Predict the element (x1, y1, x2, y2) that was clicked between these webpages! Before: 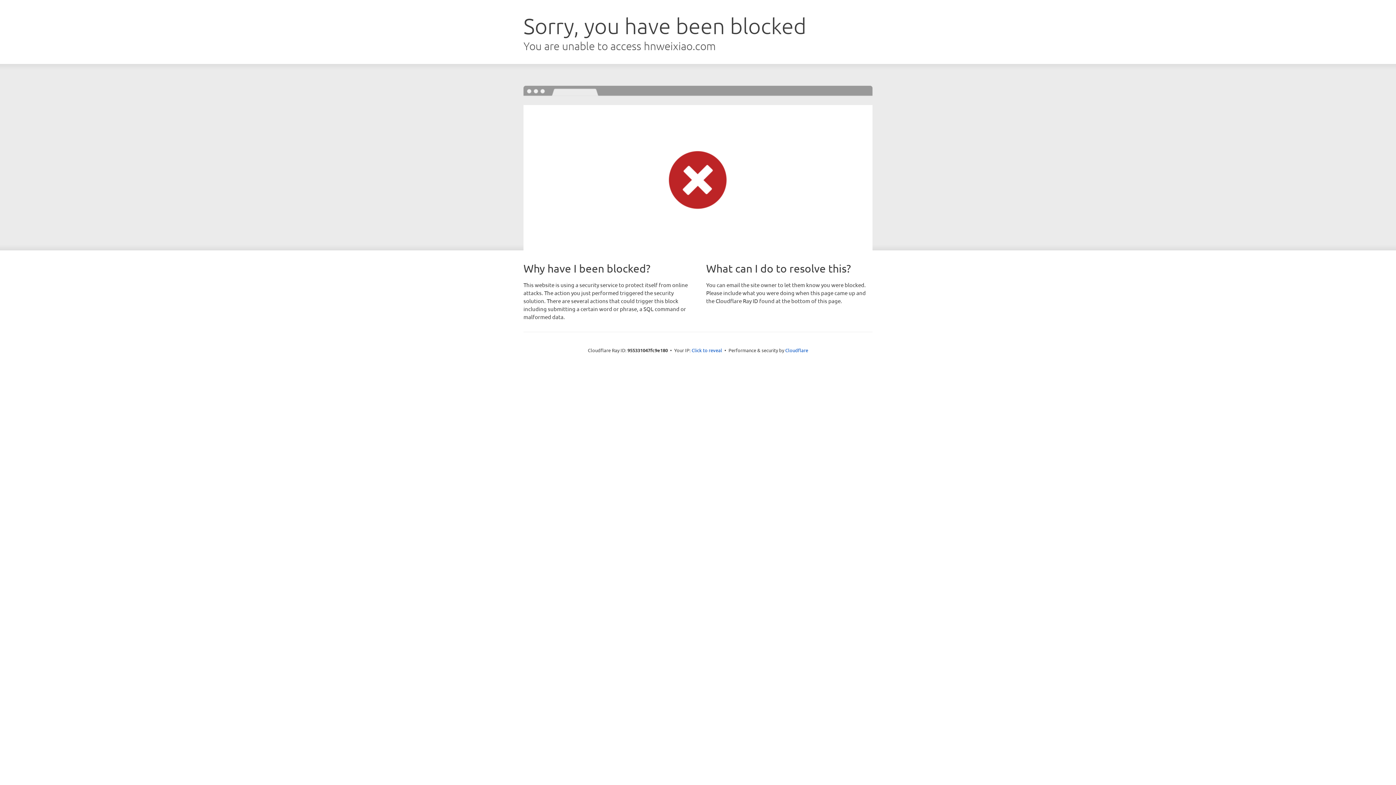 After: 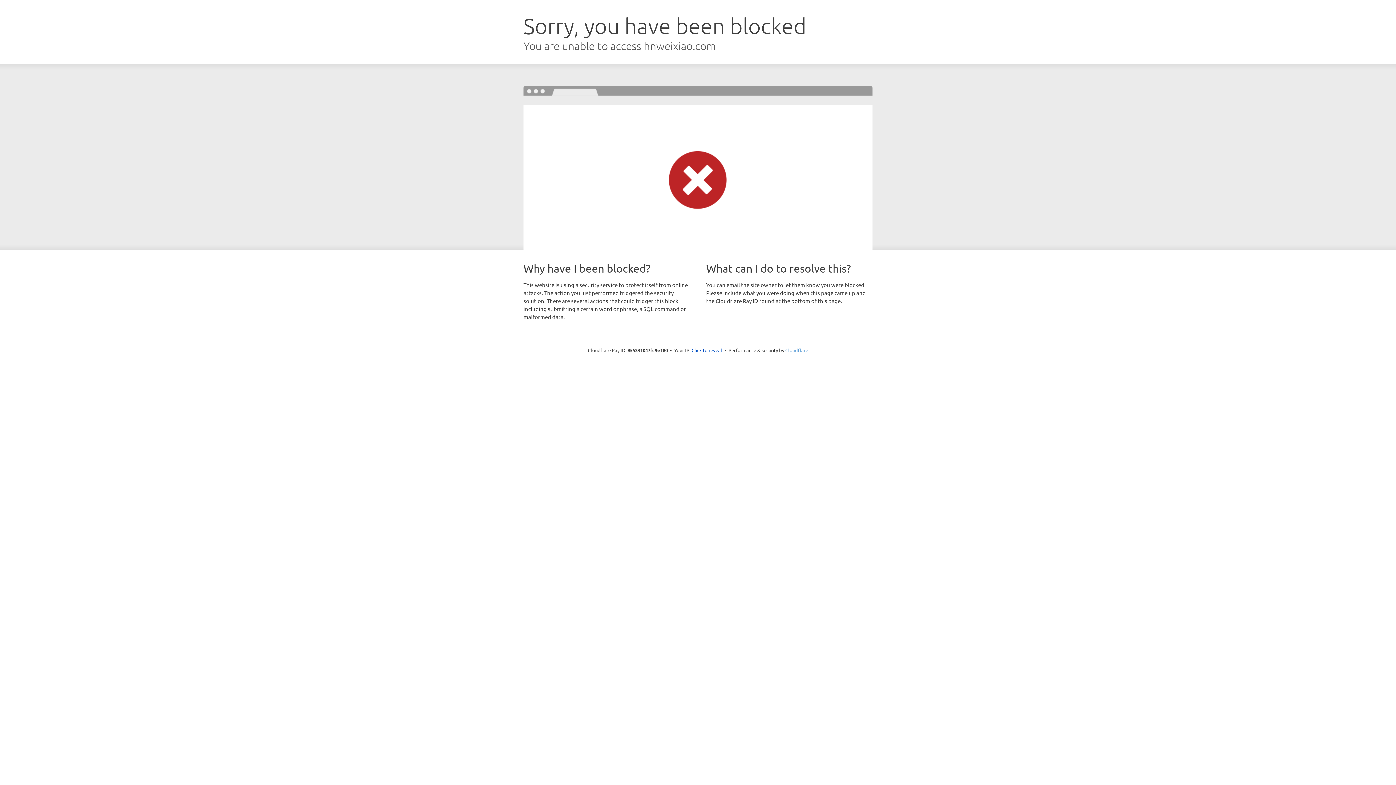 Action: label: Cloudflare bbox: (785, 347, 808, 353)